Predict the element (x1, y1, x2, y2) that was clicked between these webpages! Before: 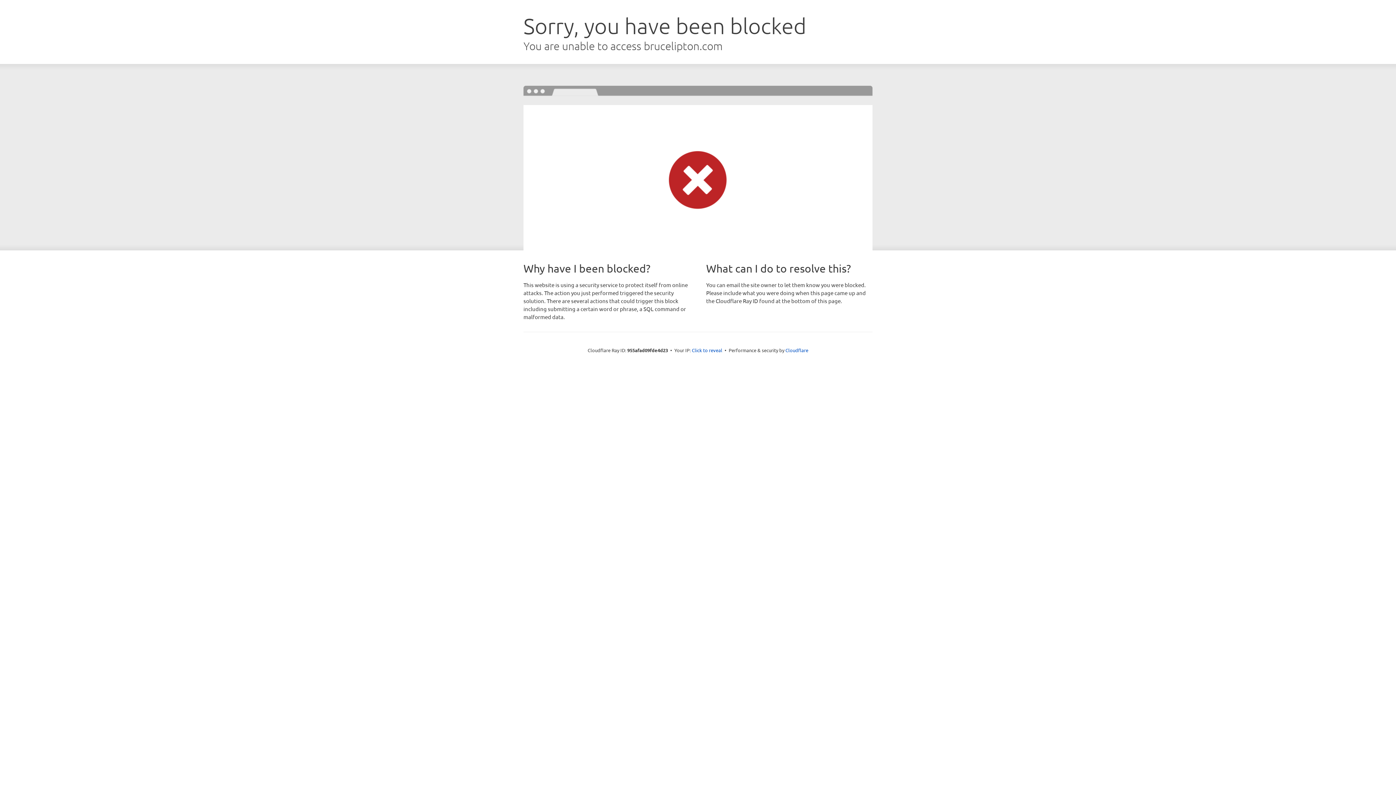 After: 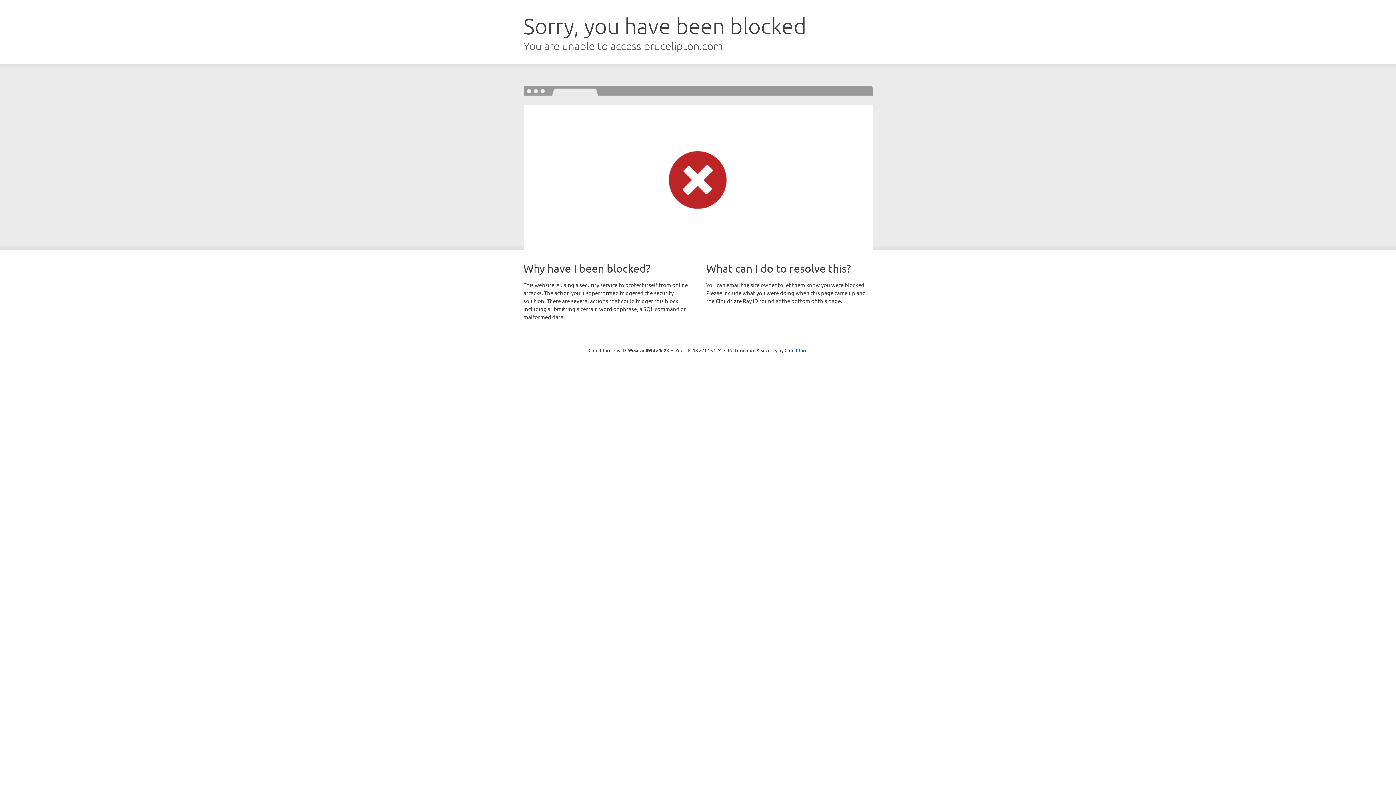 Action: label: Click to reveal bbox: (692, 346, 722, 353)